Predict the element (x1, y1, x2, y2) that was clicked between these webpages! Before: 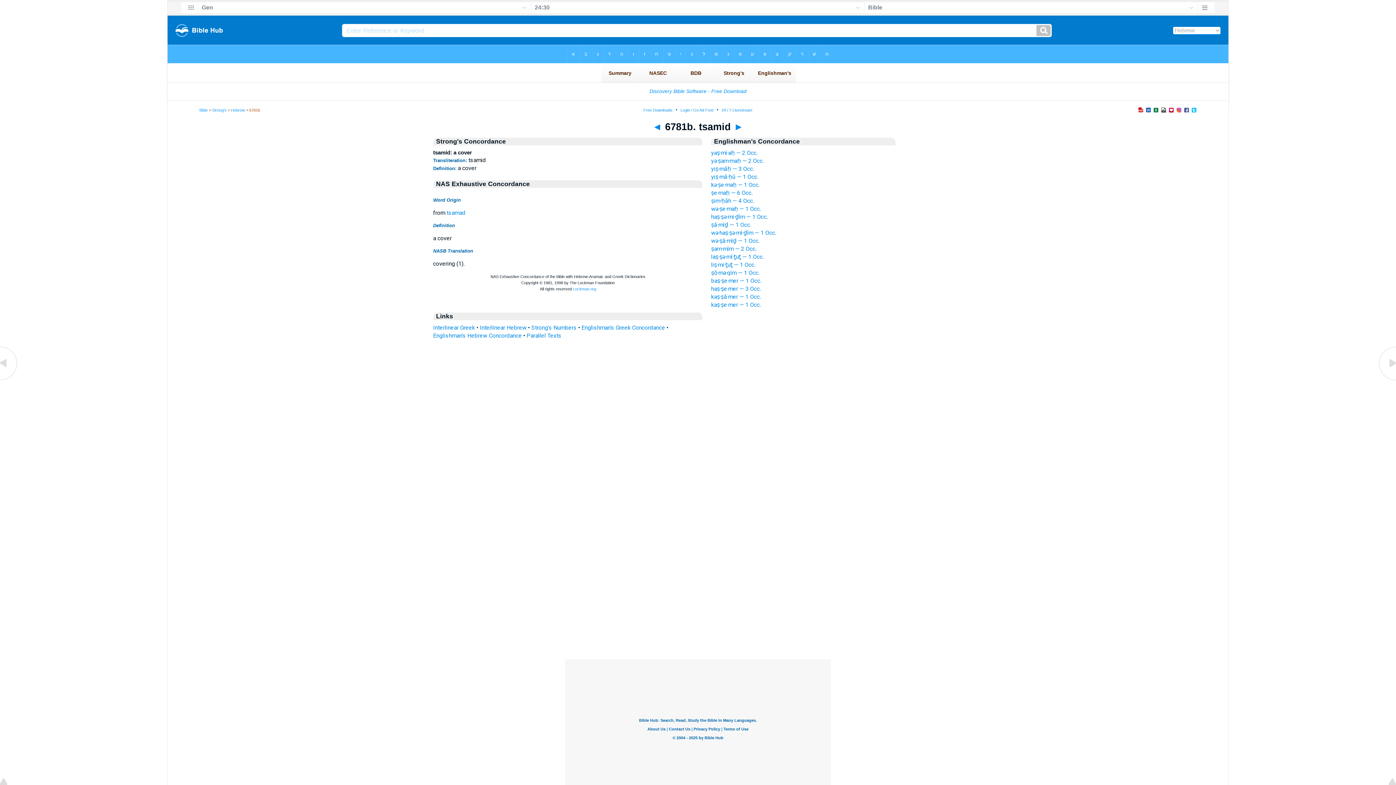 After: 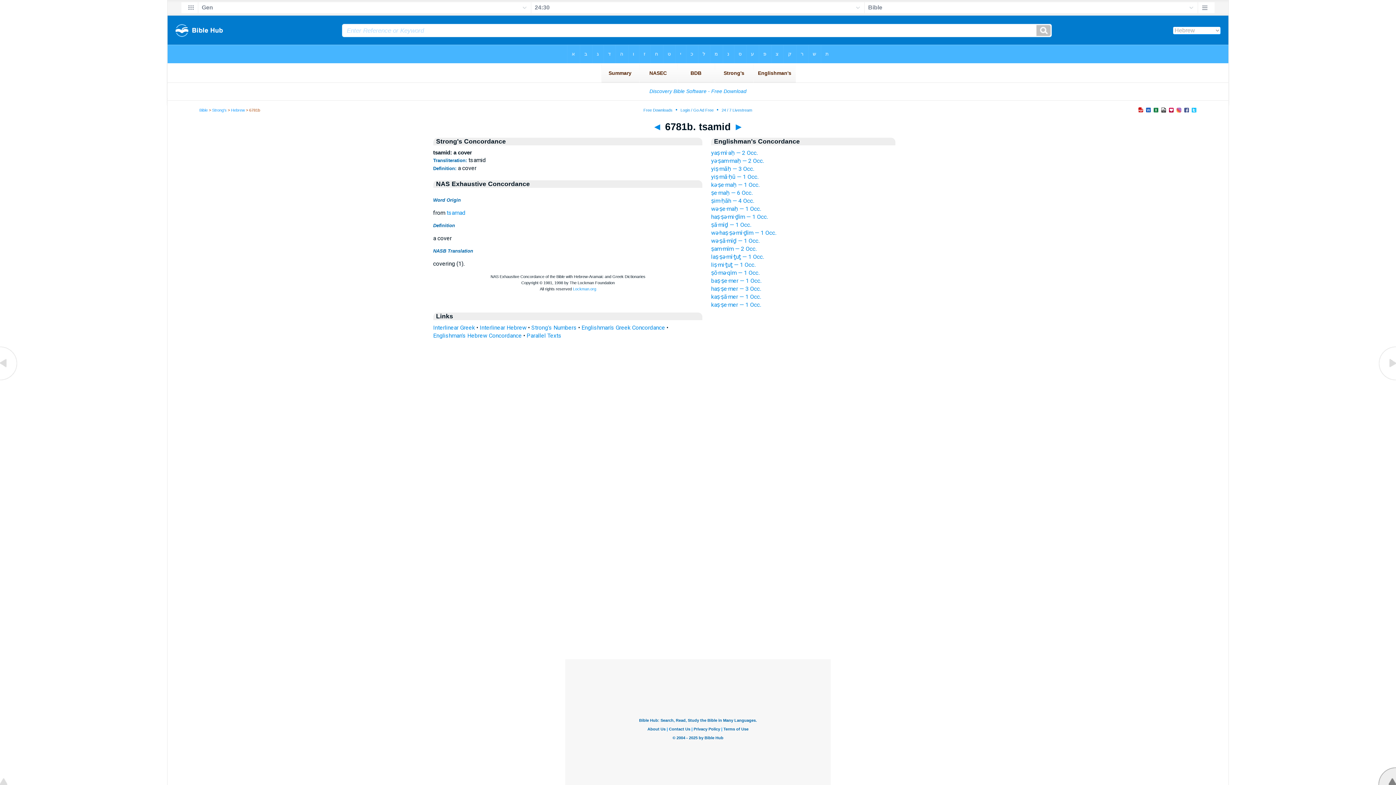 Action: bbox: (1378, 780, 1396, 786)